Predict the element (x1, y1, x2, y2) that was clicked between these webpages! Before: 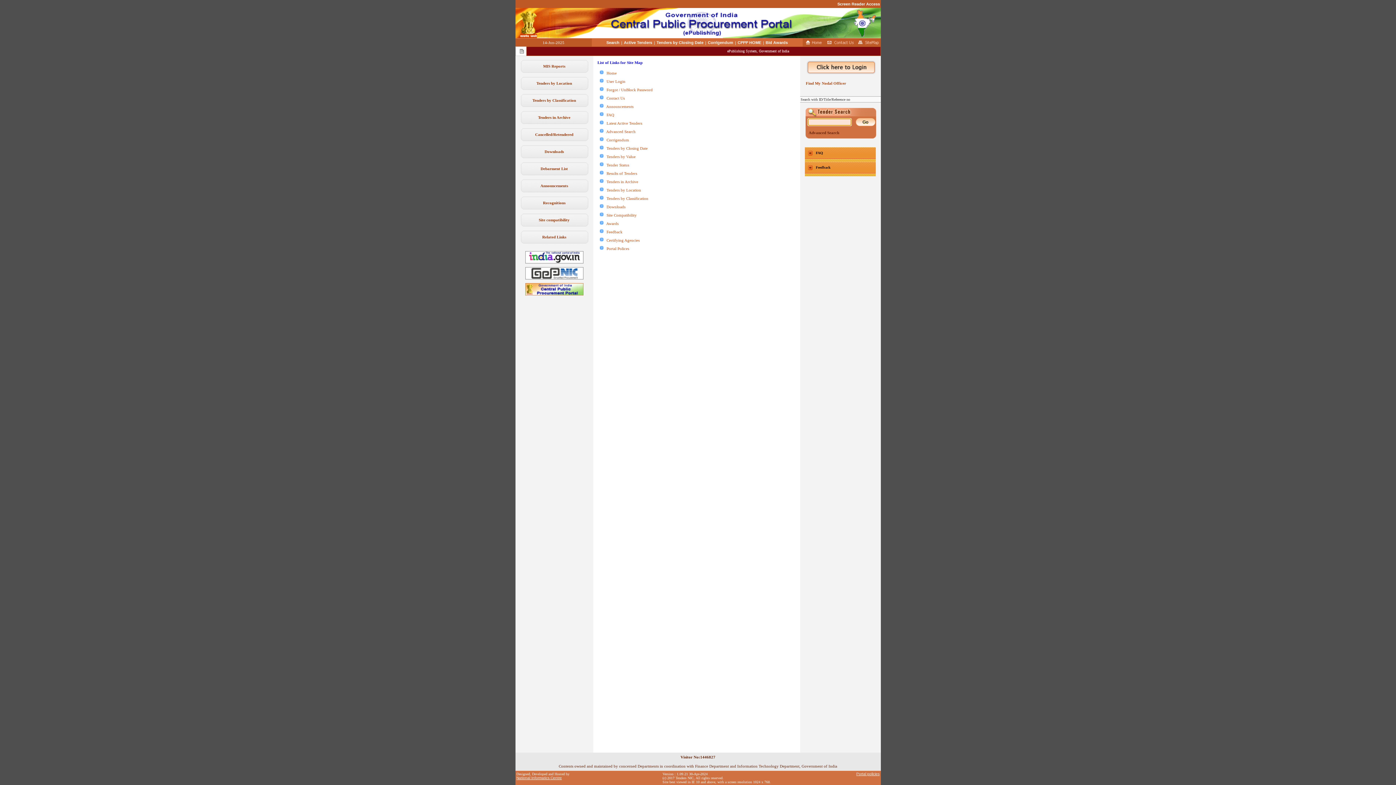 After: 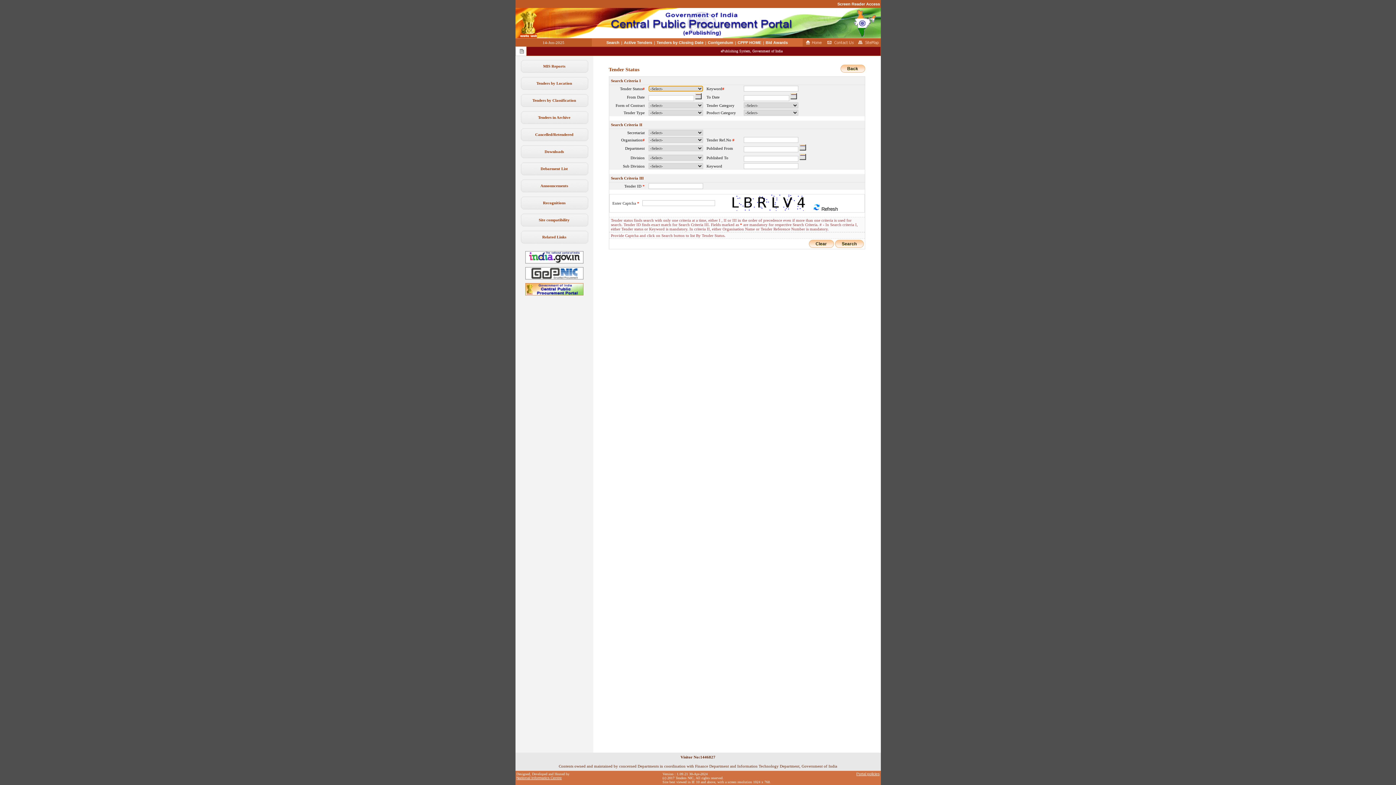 Action: bbox: (599, 162, 629, 167) label:    Tender Status